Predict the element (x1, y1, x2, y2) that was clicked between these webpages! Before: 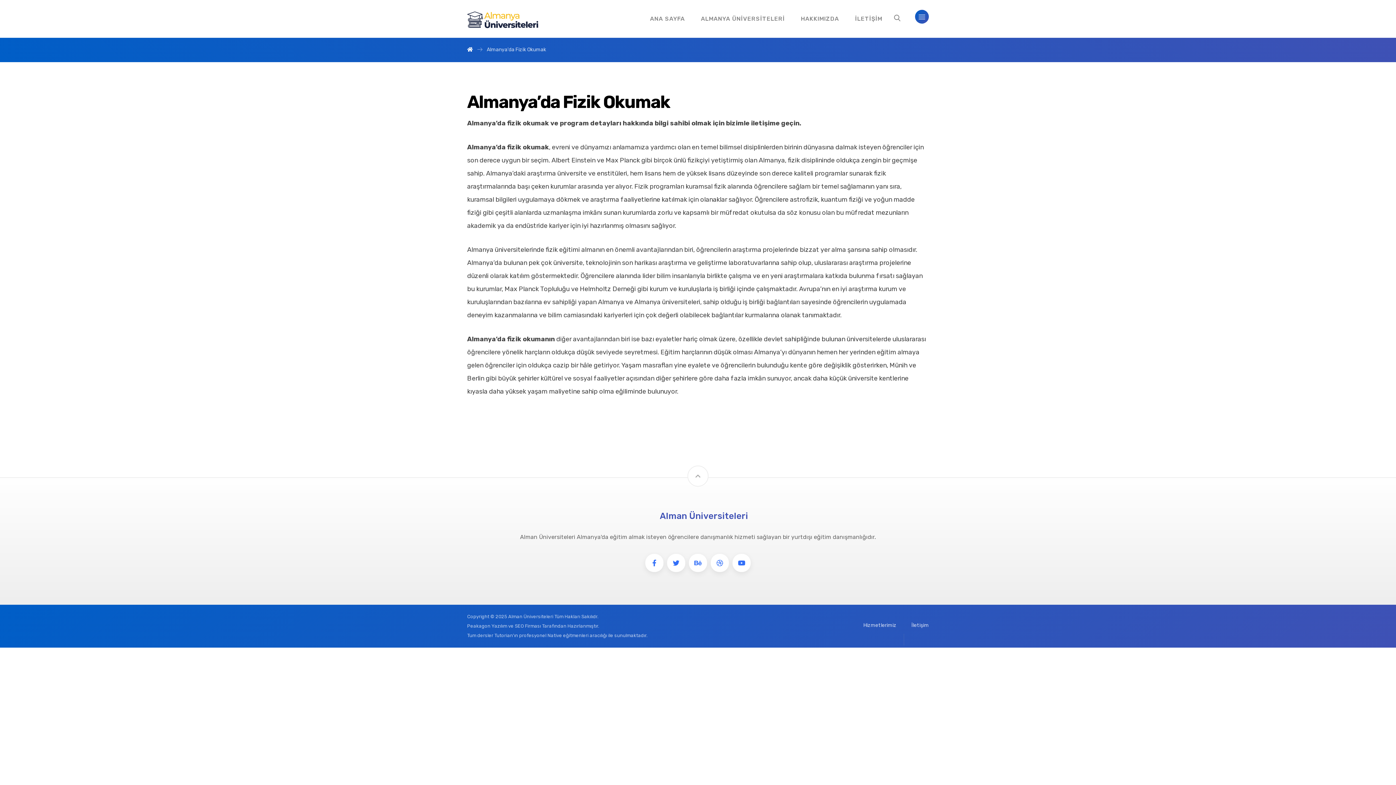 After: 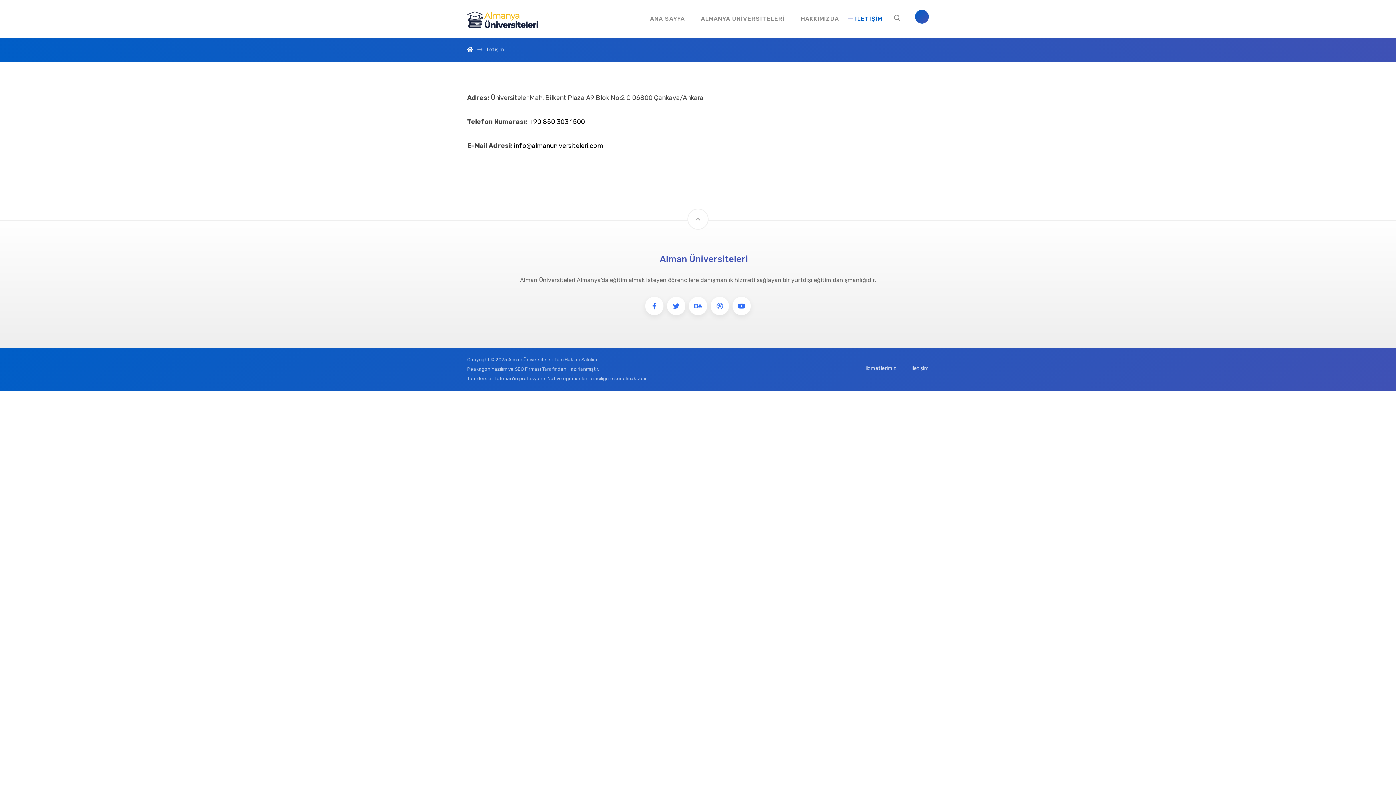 Action: bbox: (853, 10, 884, 26) label: İLETİŞİM